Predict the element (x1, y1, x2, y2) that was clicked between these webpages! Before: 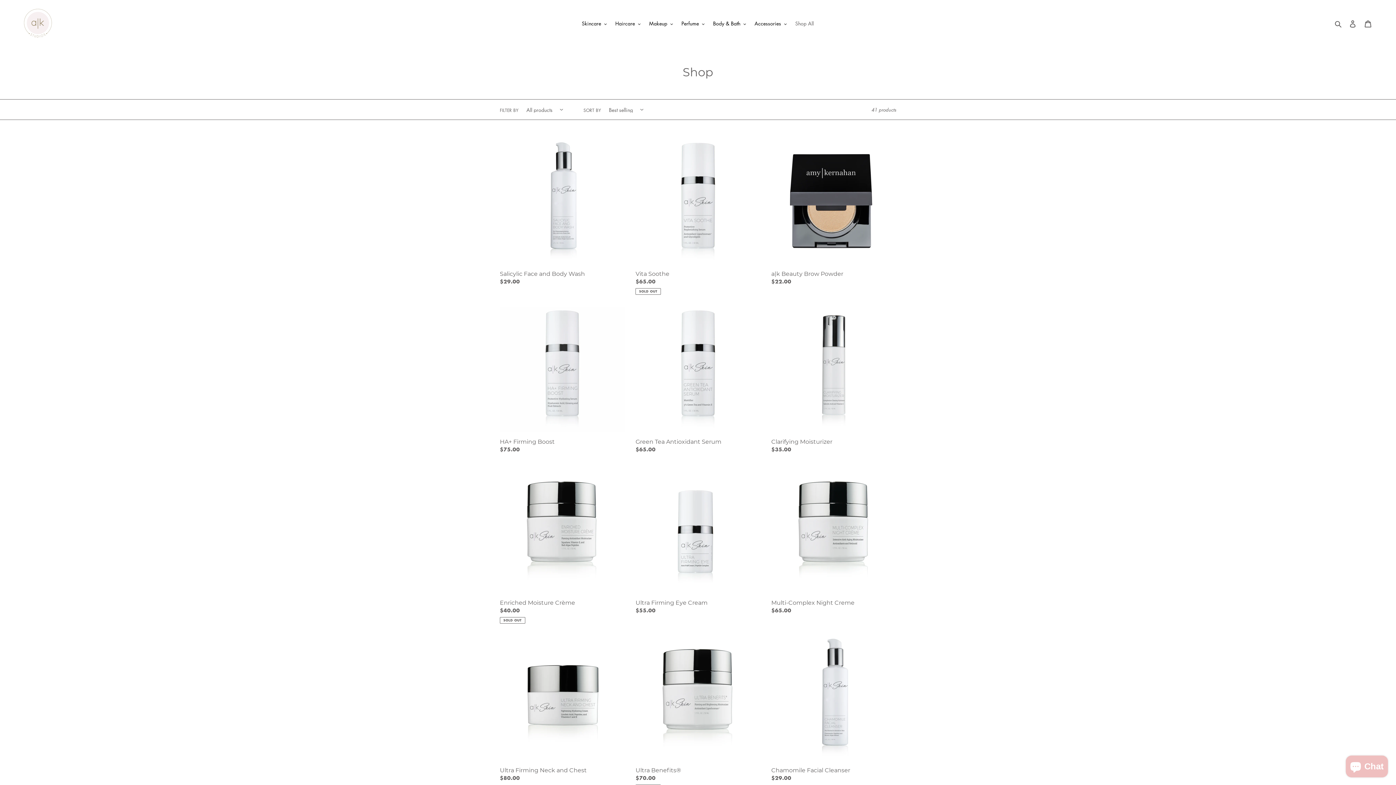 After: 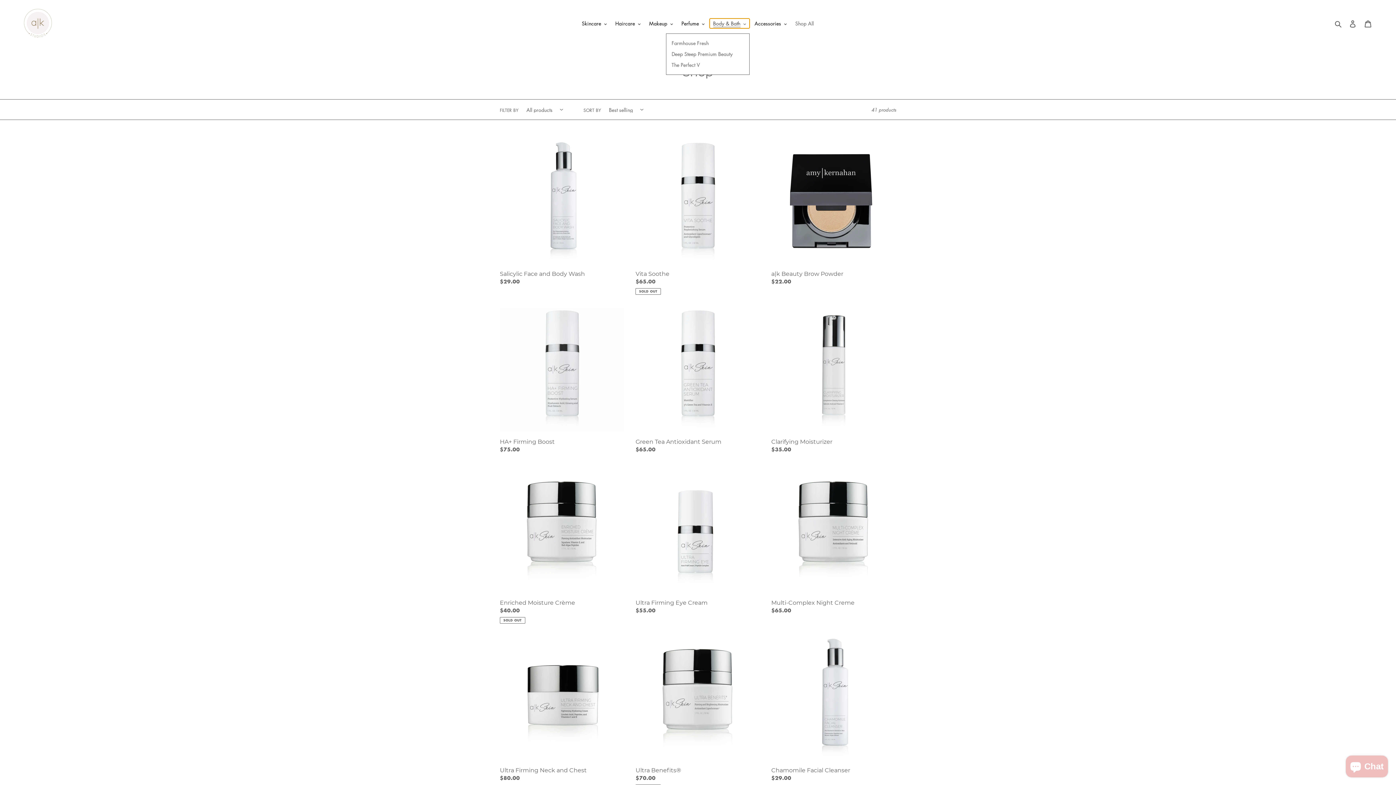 Action: label: Body & Bath bbox: (709, 18, 749, 28)